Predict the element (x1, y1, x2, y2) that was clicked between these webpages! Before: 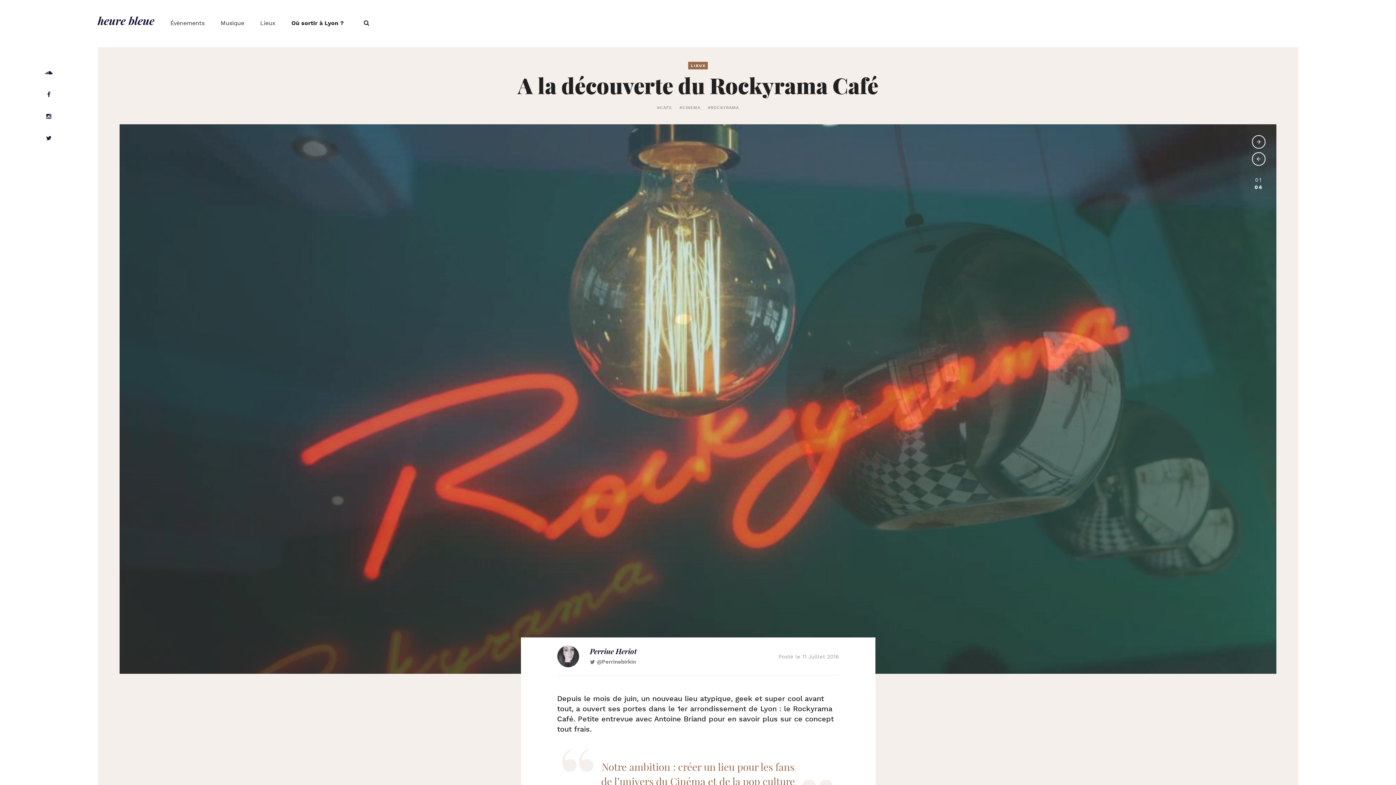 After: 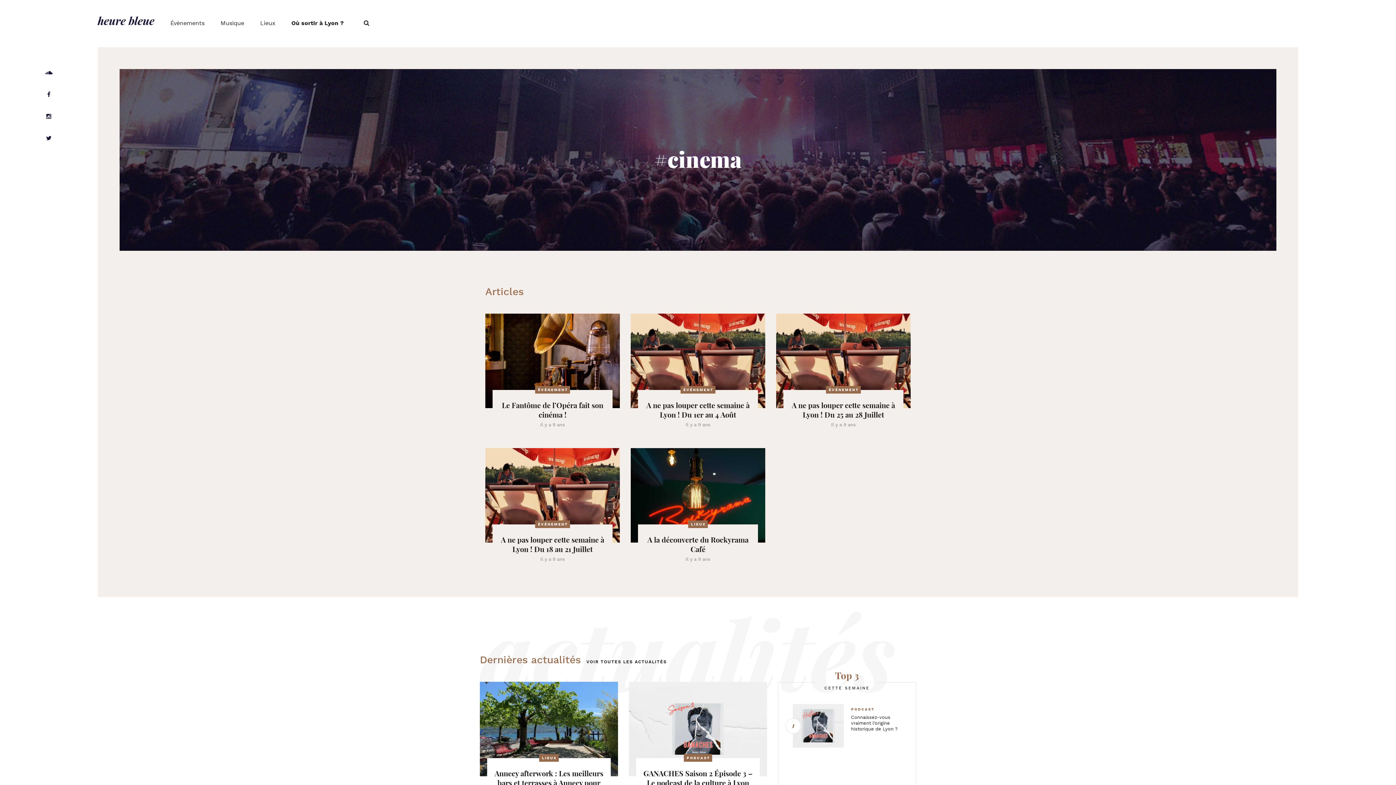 Action: bbox: (679, 104, 700, 111) label: #CINEMA